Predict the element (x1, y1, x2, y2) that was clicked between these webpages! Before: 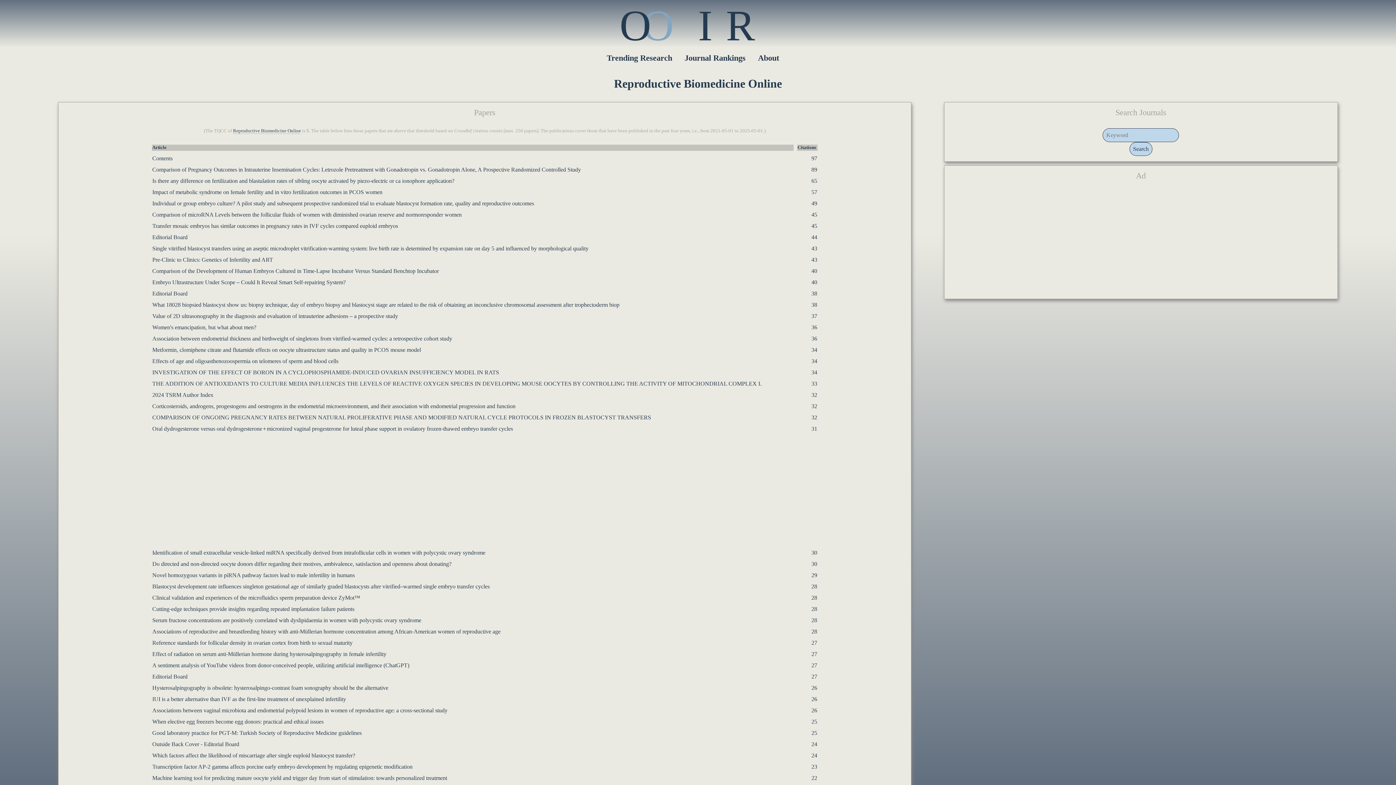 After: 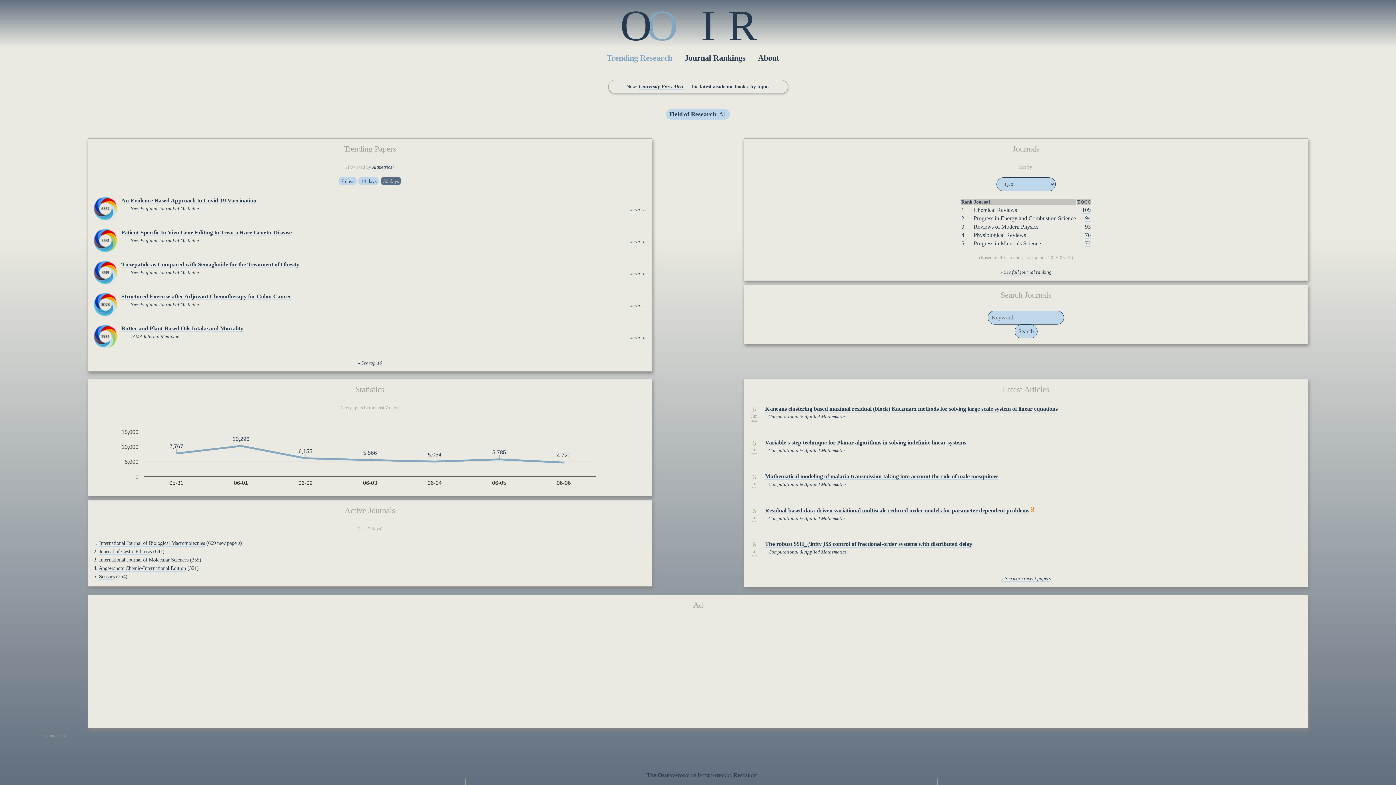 Action: label: Trending Research bbox: (606, 53, 672, 62)